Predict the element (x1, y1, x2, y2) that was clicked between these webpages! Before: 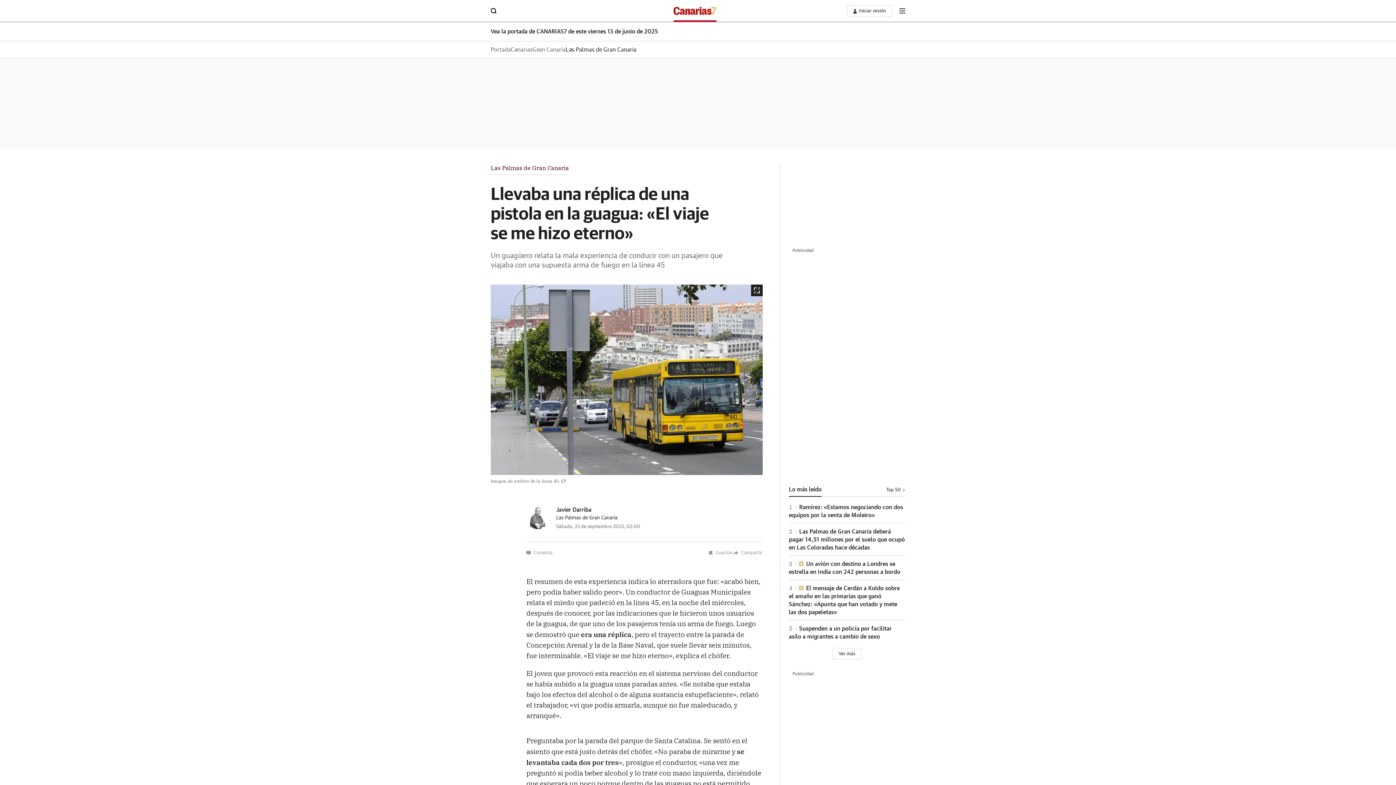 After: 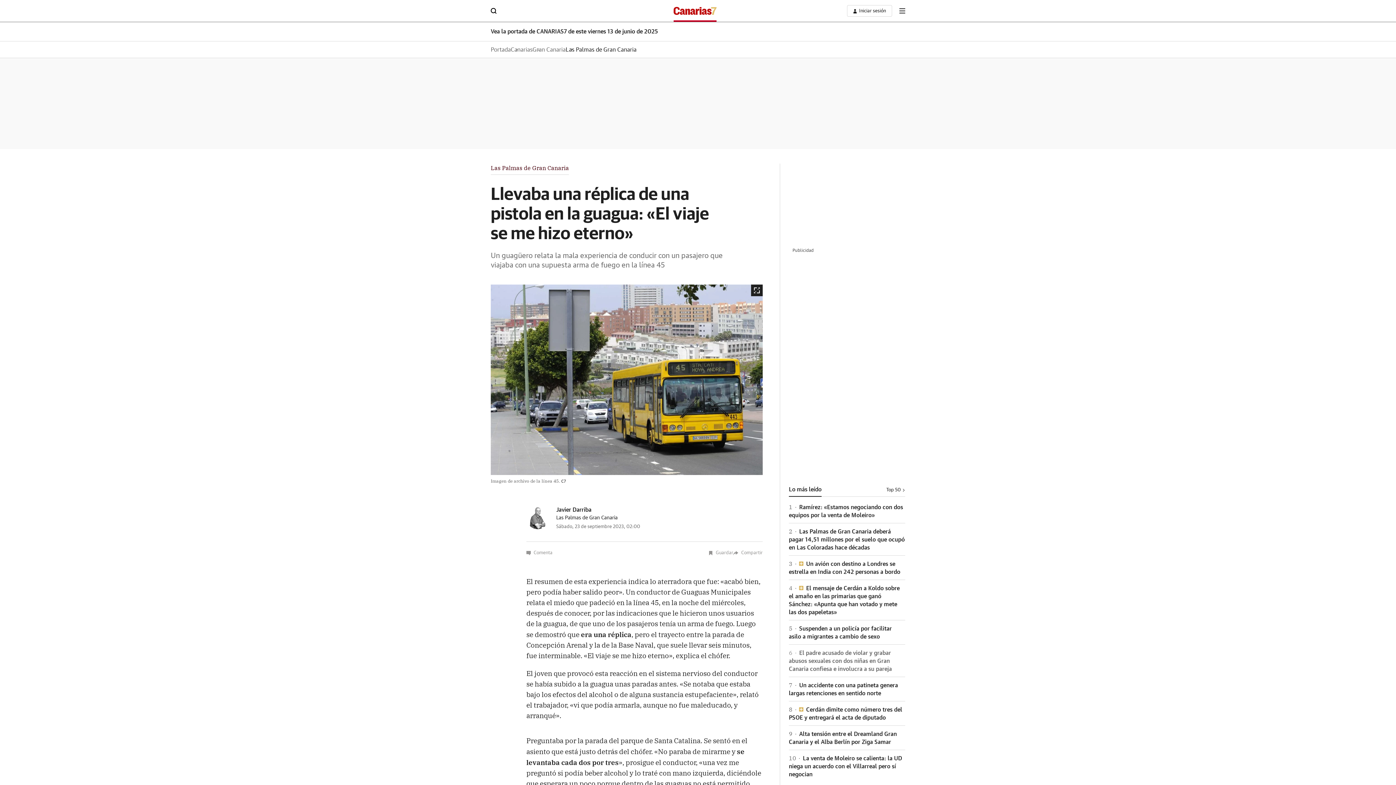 Action: label: Ver más bbox: (832, 648, 861, 660)